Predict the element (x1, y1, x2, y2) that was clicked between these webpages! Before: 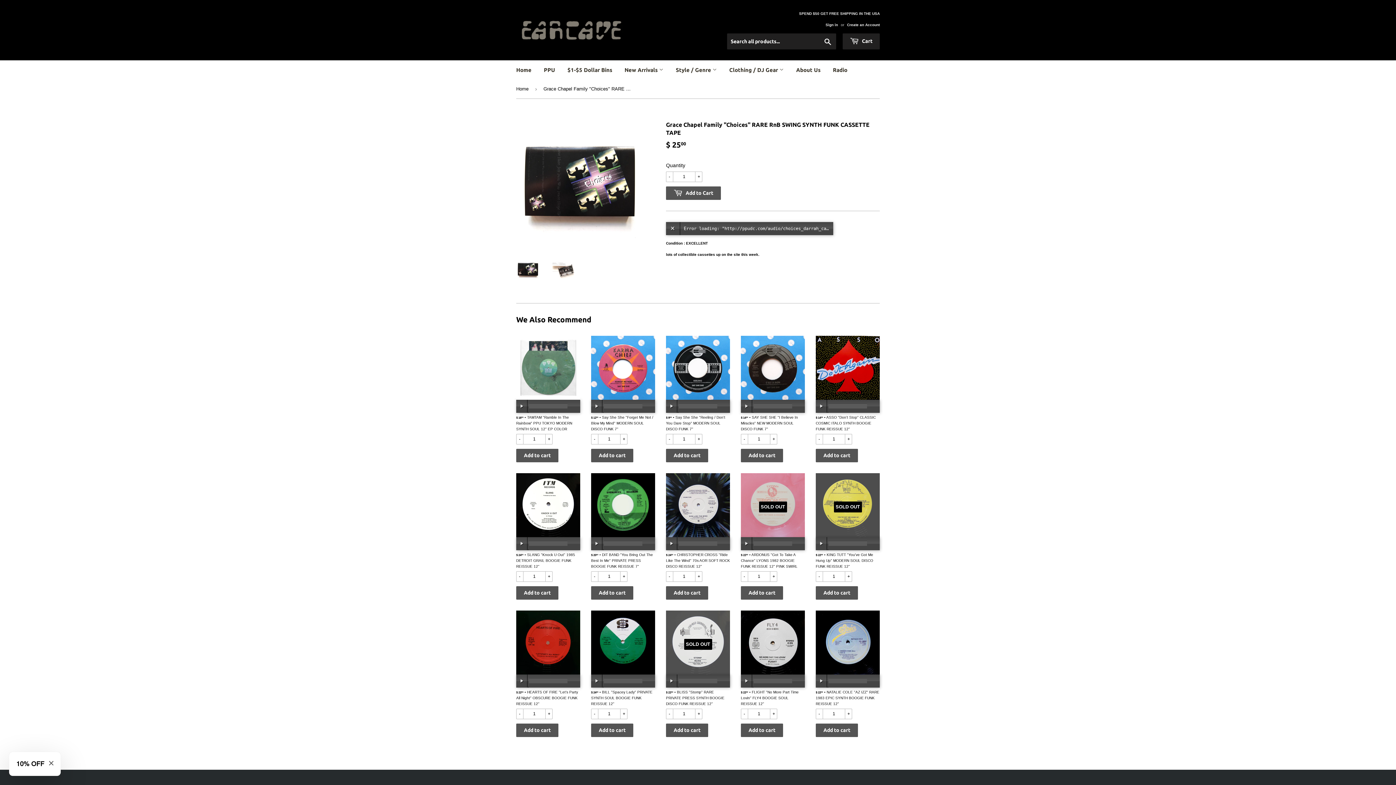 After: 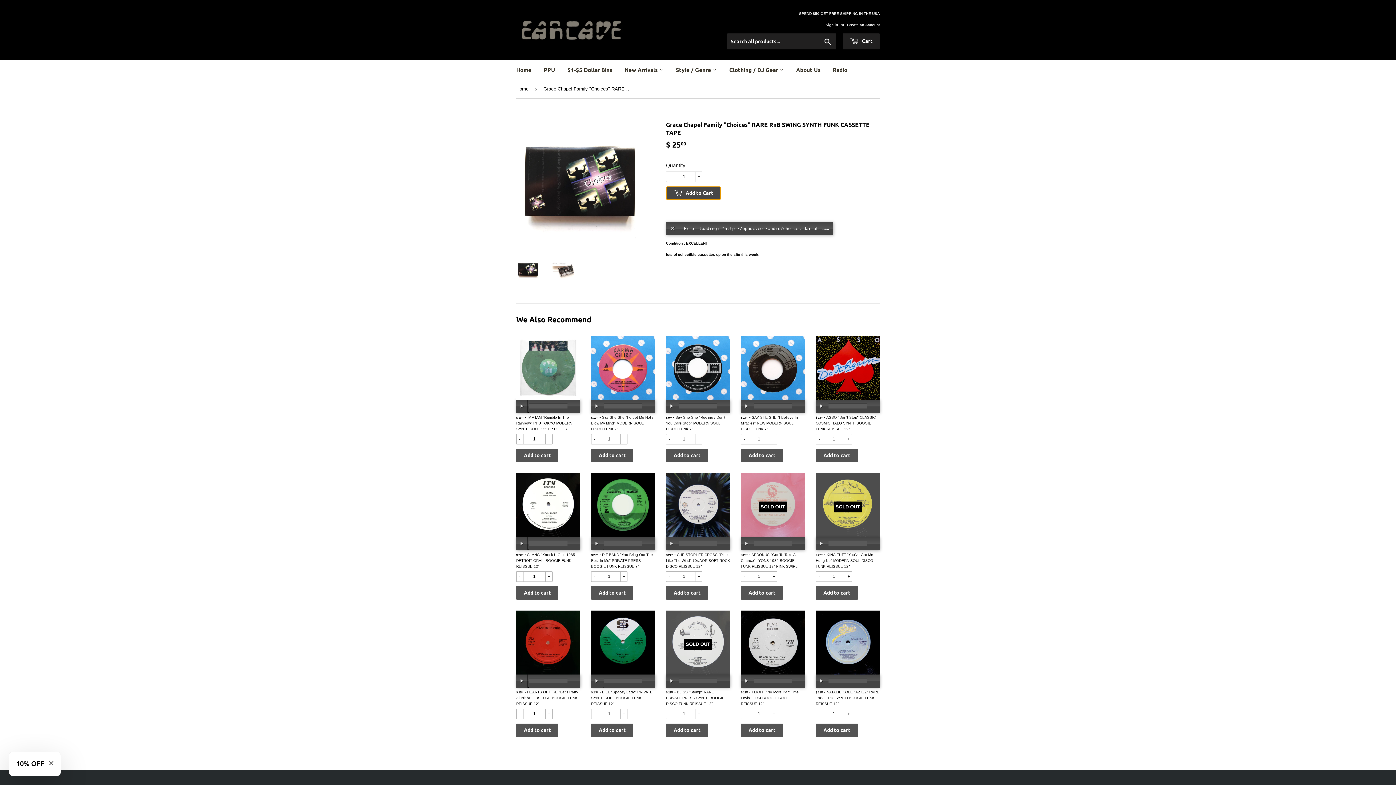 Action: label:  Add to Cart bbox: (666, 186, 721, 199)